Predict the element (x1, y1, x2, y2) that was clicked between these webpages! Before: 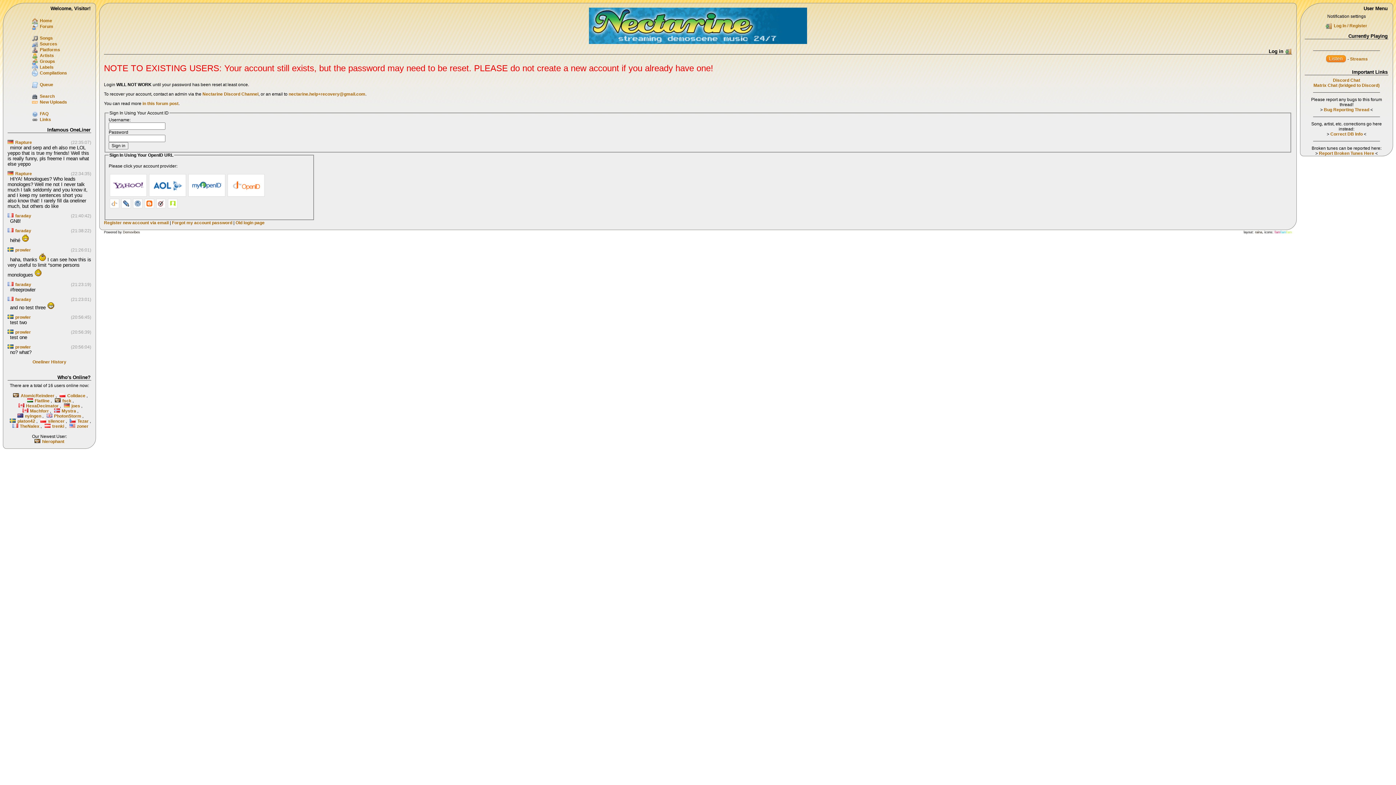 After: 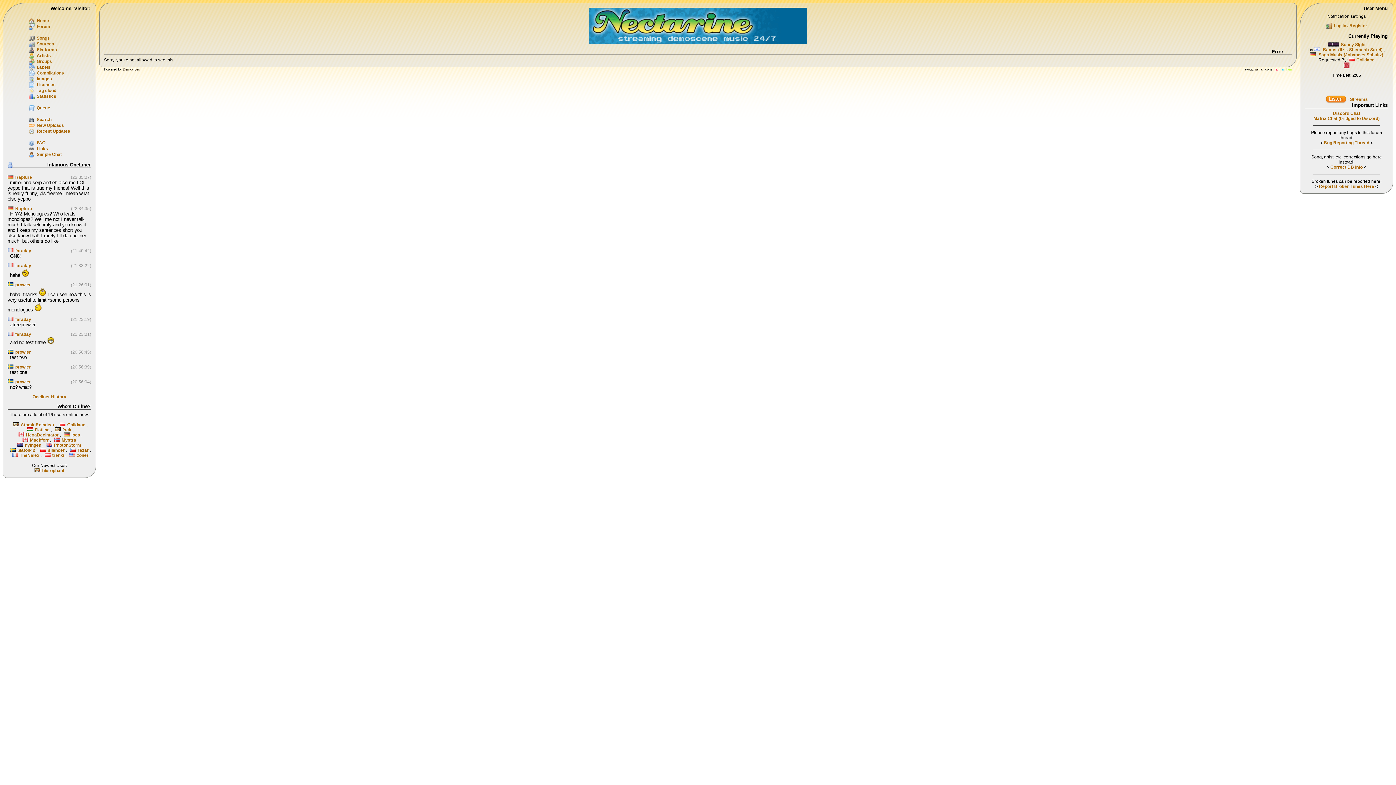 Action: bbox: (30, 408, 48, 413) label: Machforr